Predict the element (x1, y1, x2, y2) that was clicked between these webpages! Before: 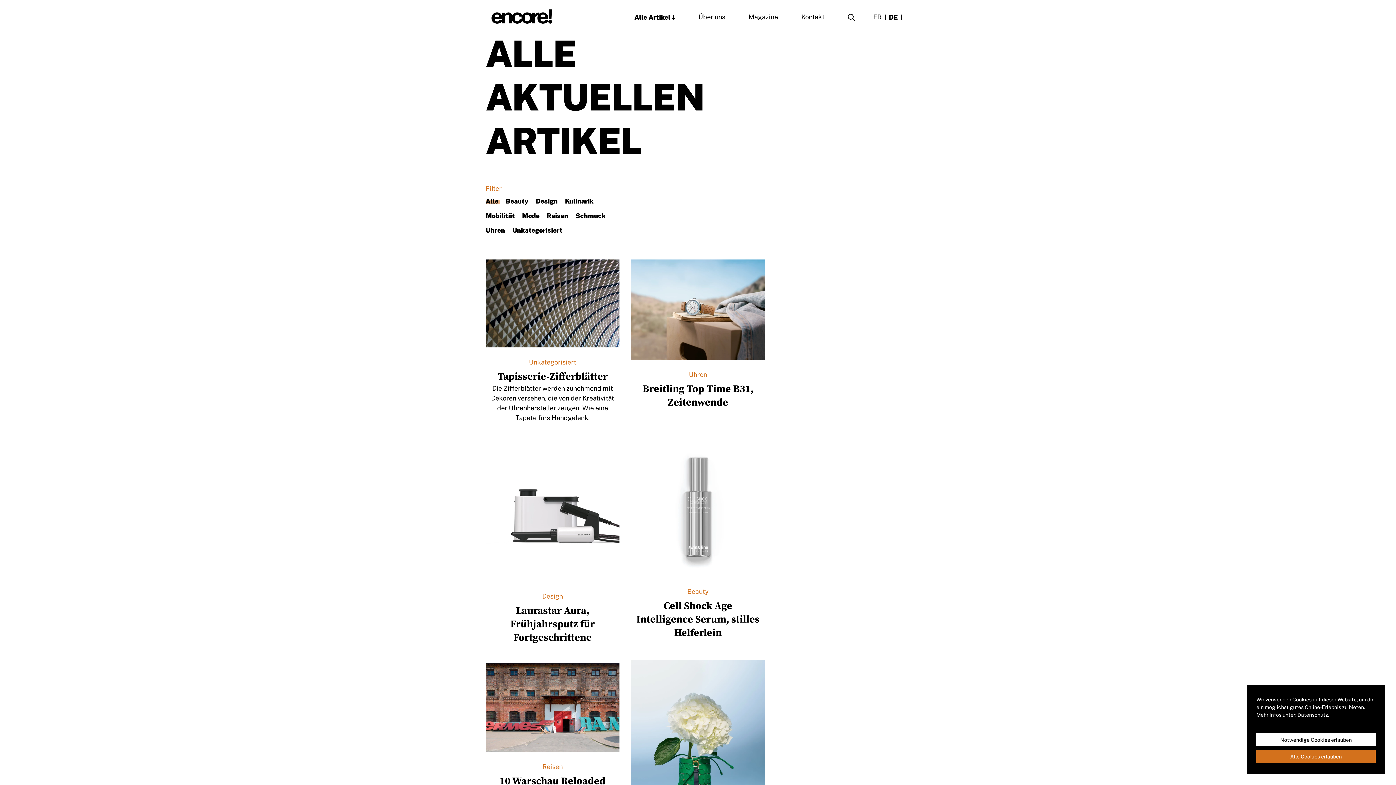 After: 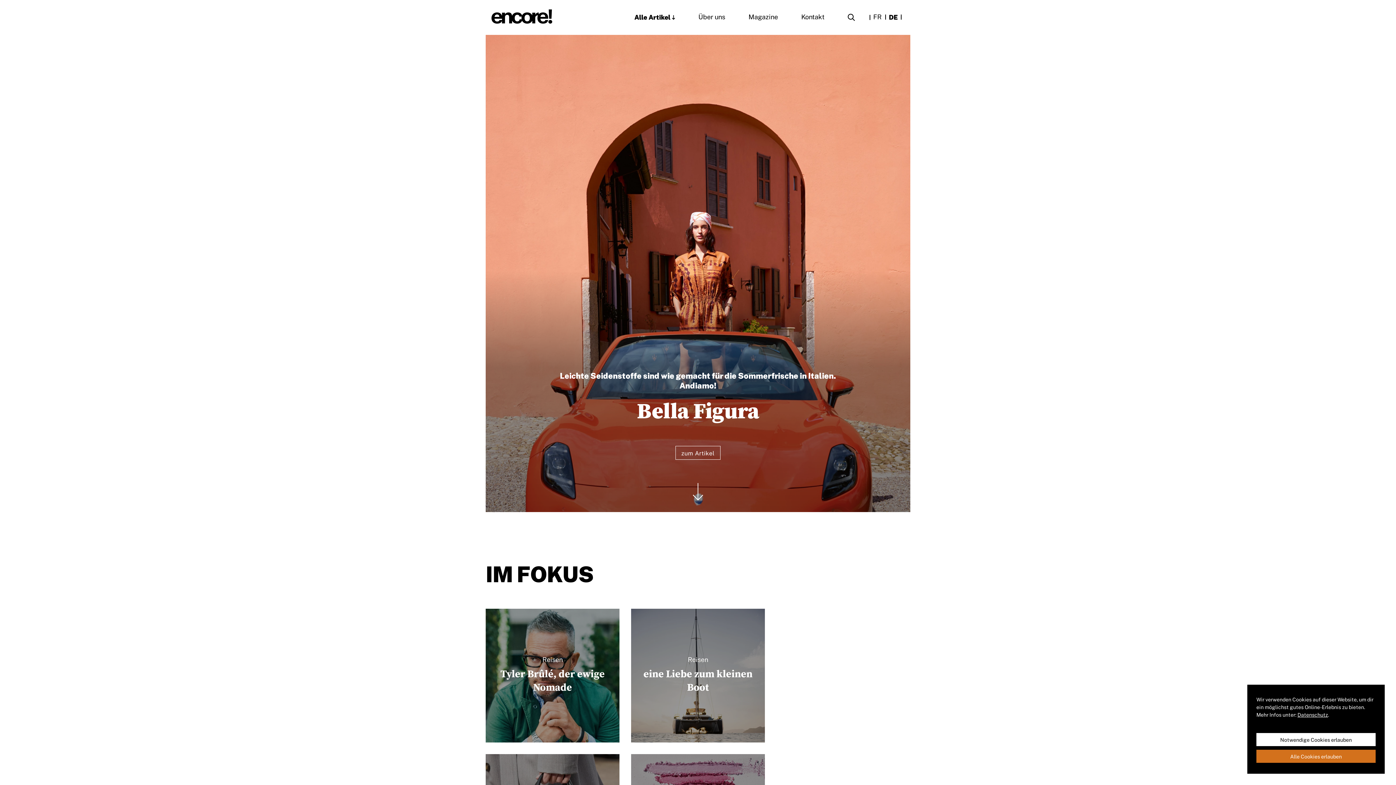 Action: bbox: (491, 9, 552, 23)